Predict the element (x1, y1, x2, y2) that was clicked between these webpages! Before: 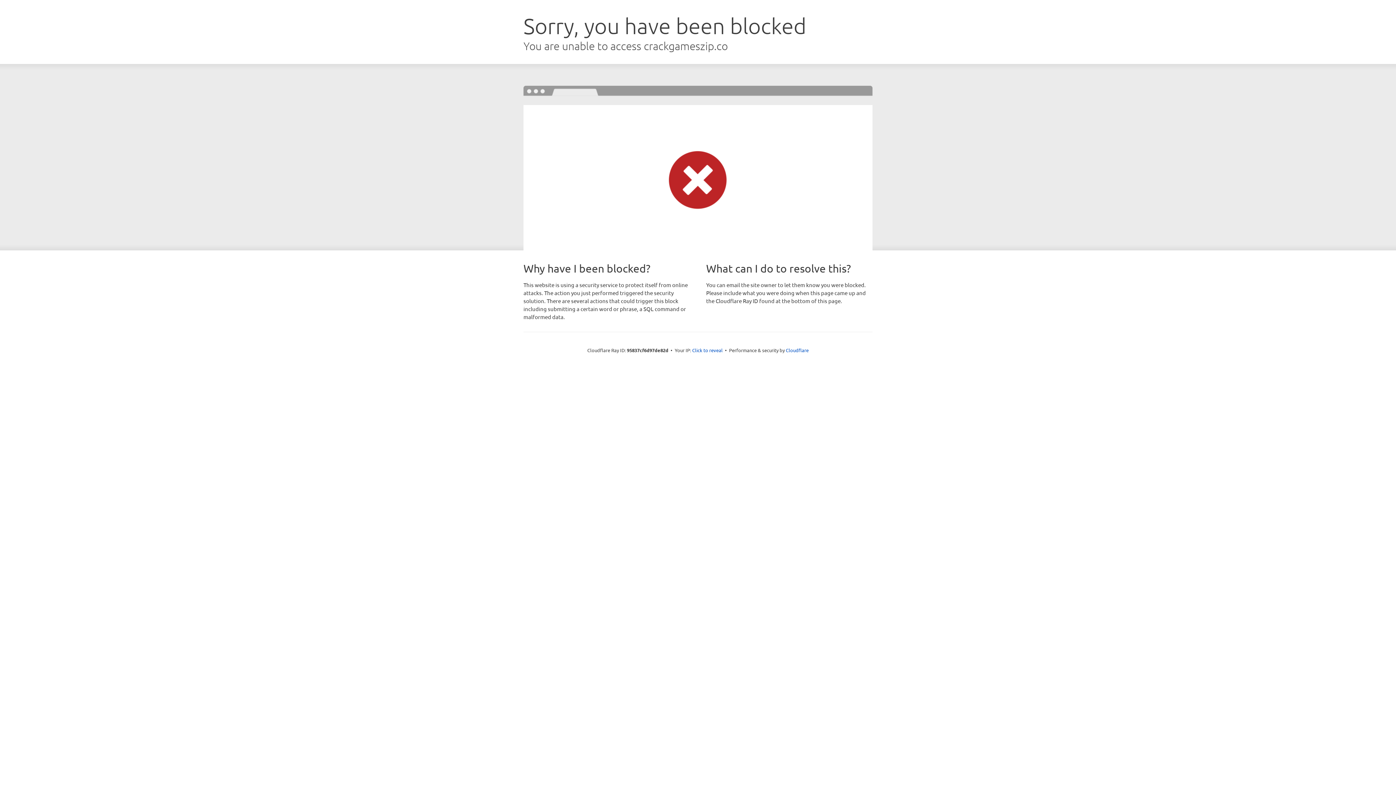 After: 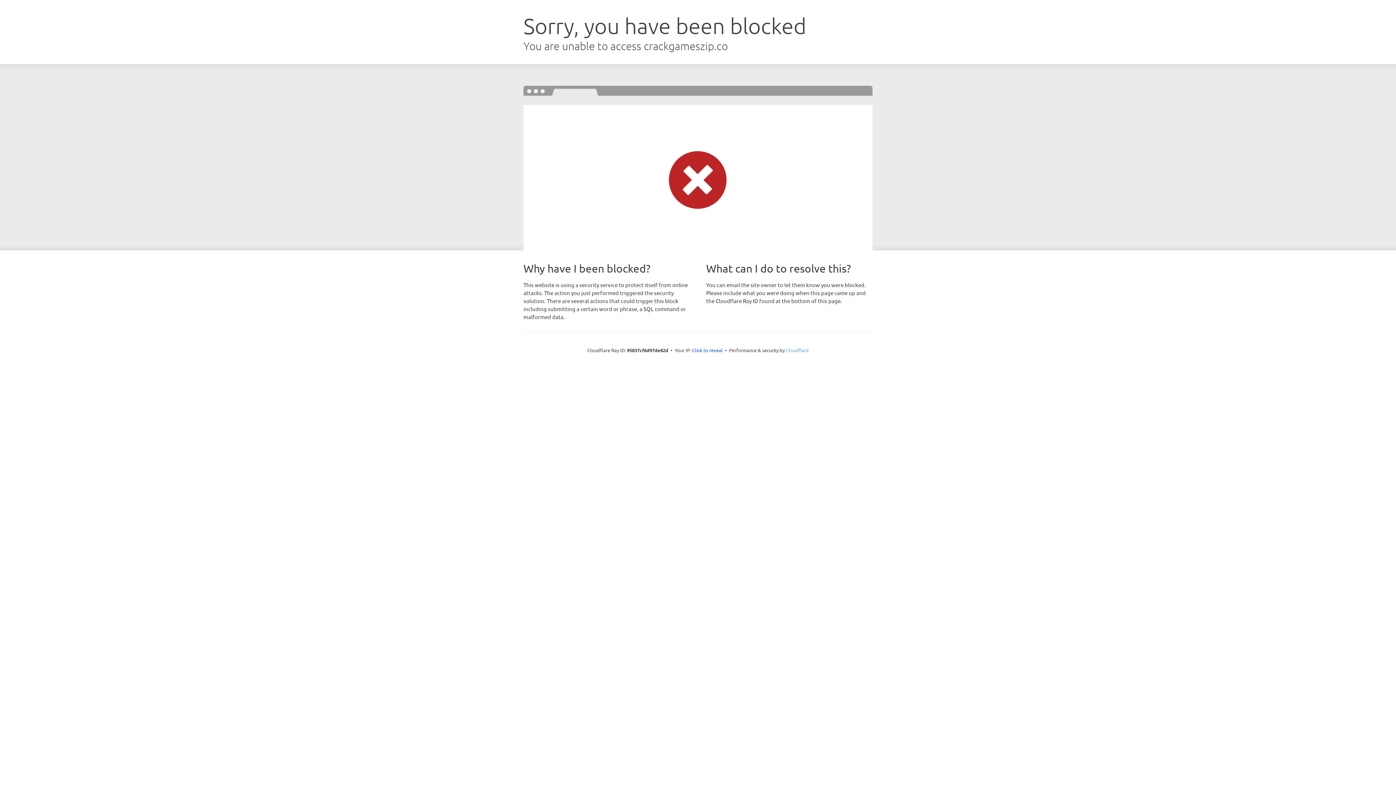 Action: bbox: (786, 347, 808, 353) label: Cloudflare